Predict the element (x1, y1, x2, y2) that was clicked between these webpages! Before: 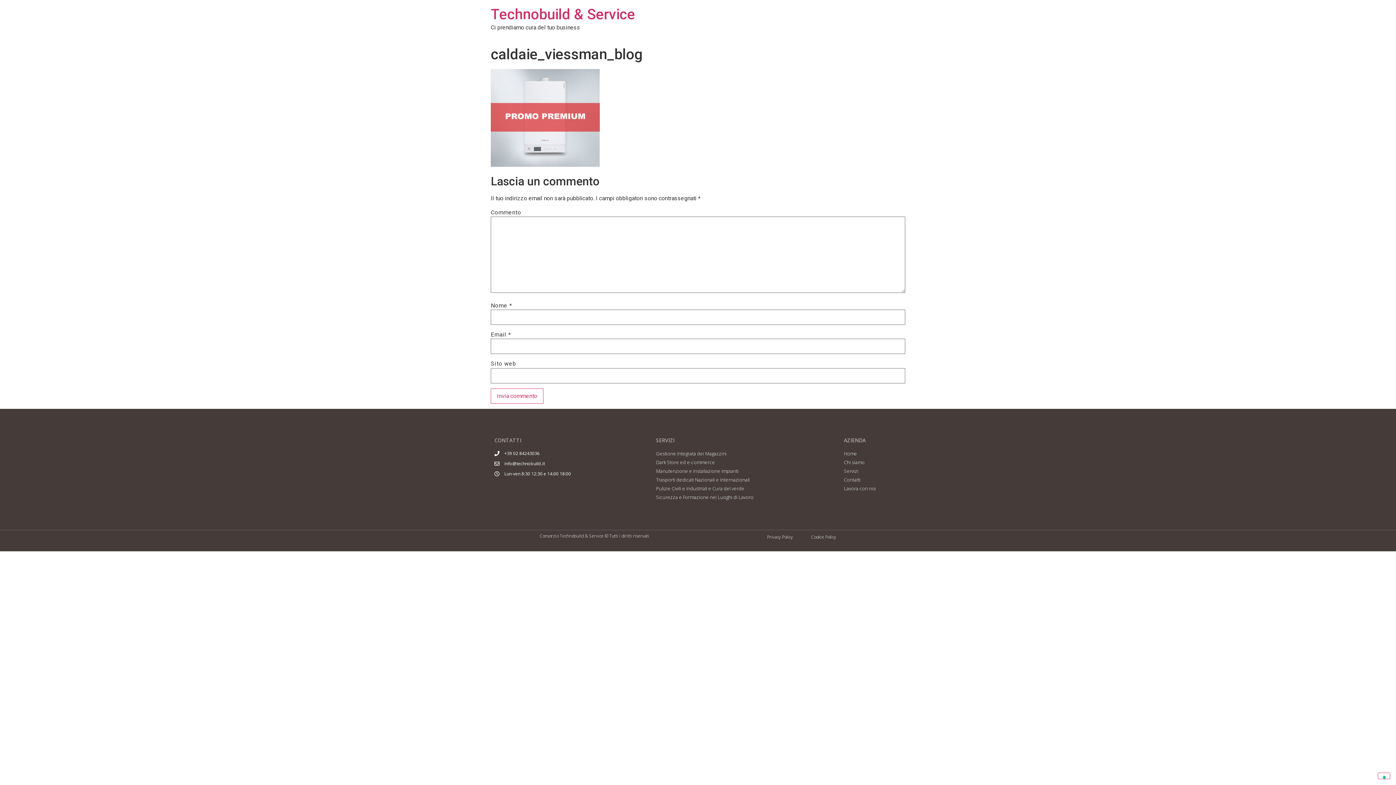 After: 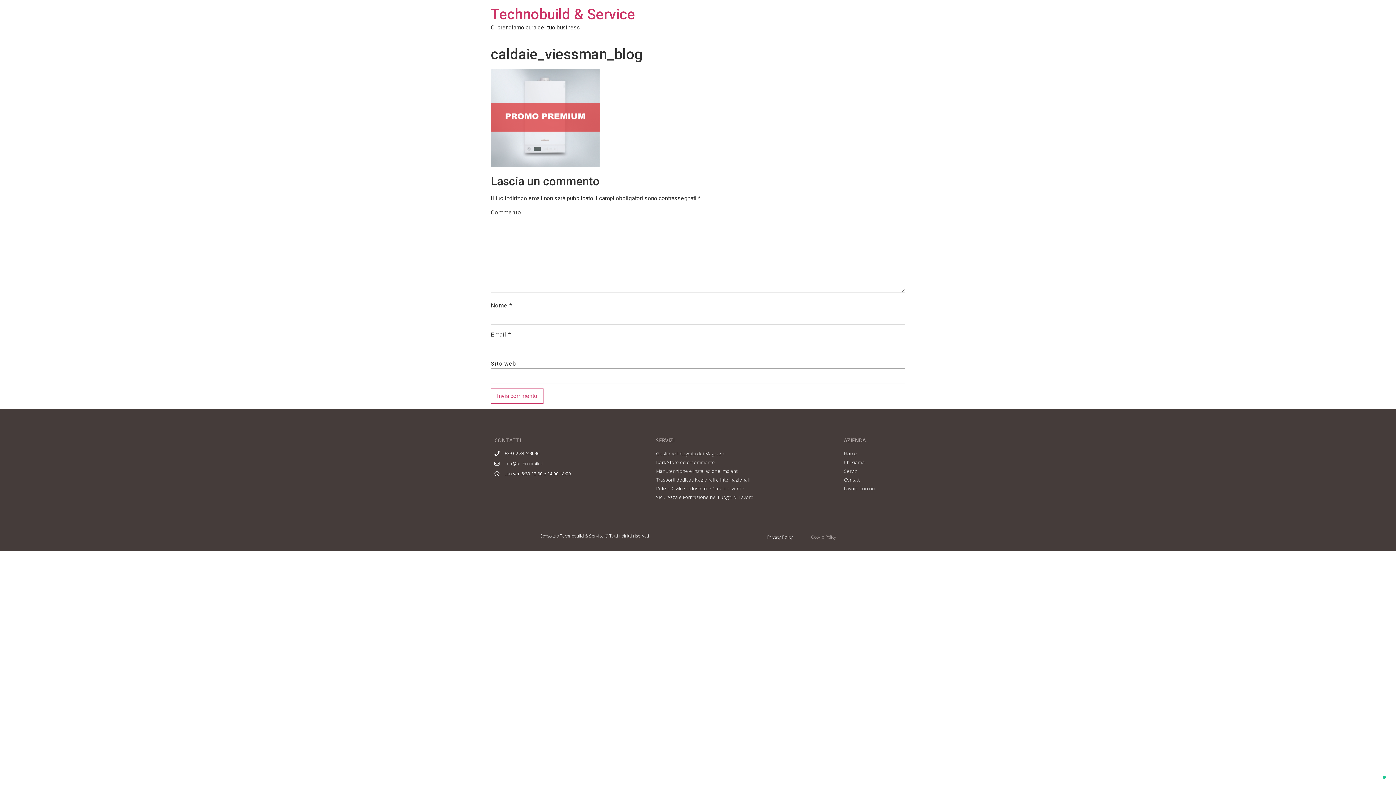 Action: bbox: (811, 534, 836, 540) label: Cookie Policy